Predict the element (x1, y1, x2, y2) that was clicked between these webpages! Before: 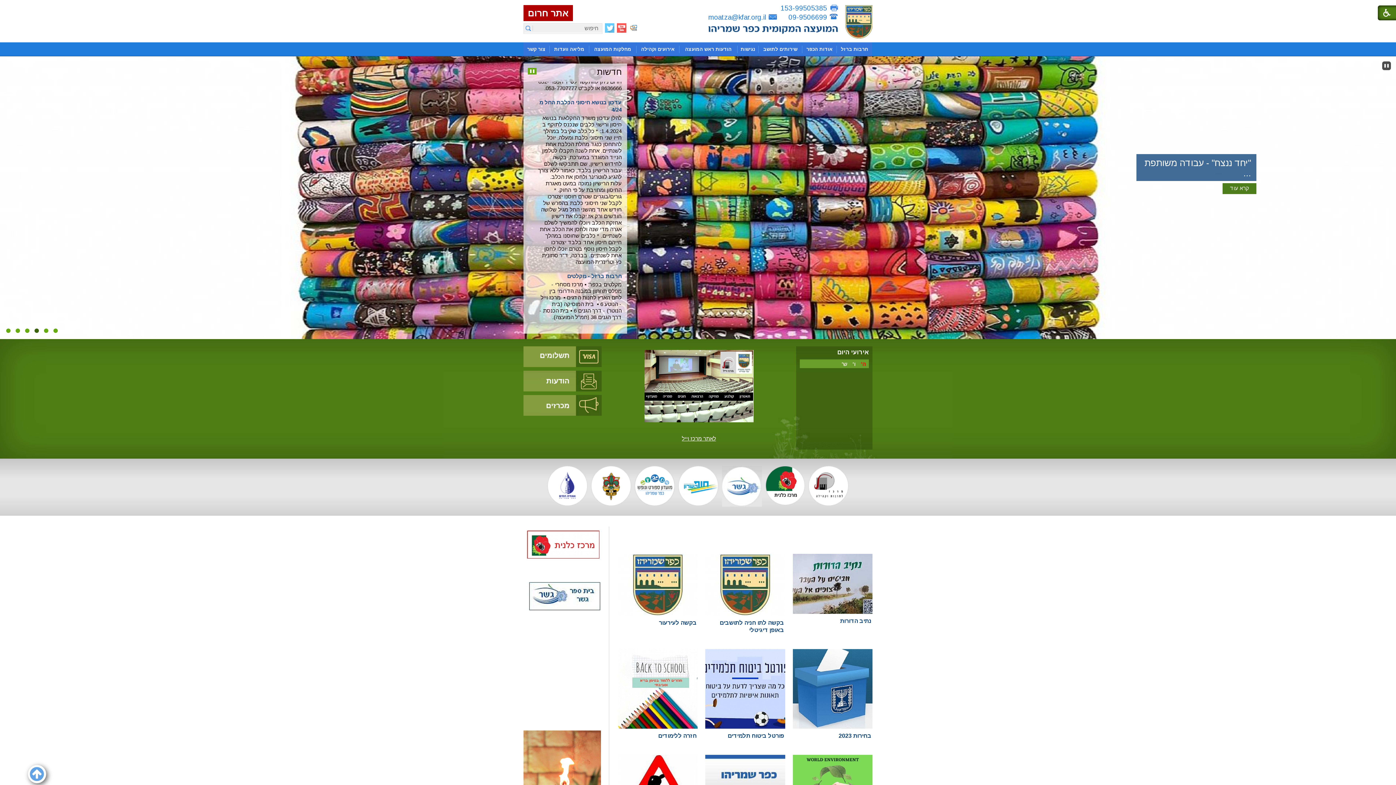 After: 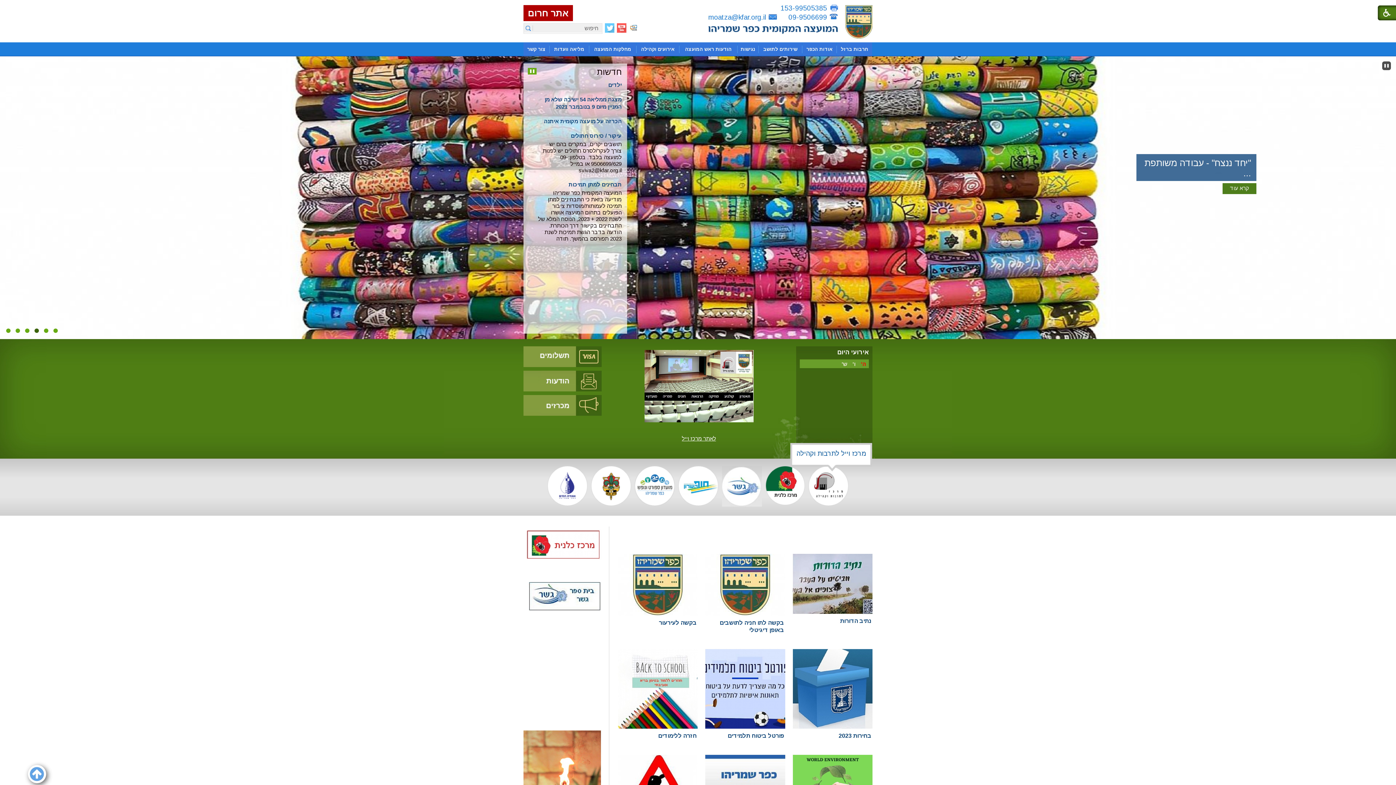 Action: label: מרכז וייל לתרבות וקהילה bbox: (808, 466, 848, 507)